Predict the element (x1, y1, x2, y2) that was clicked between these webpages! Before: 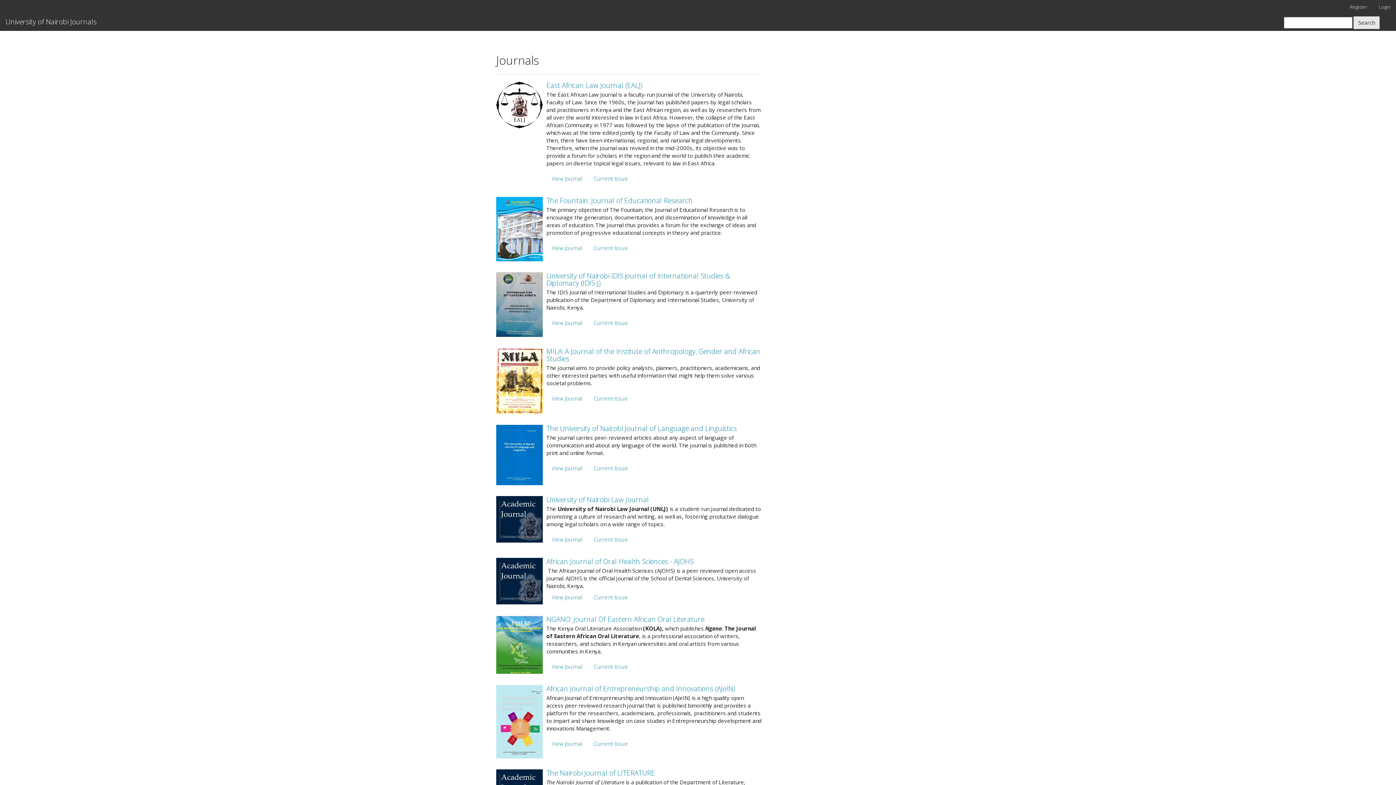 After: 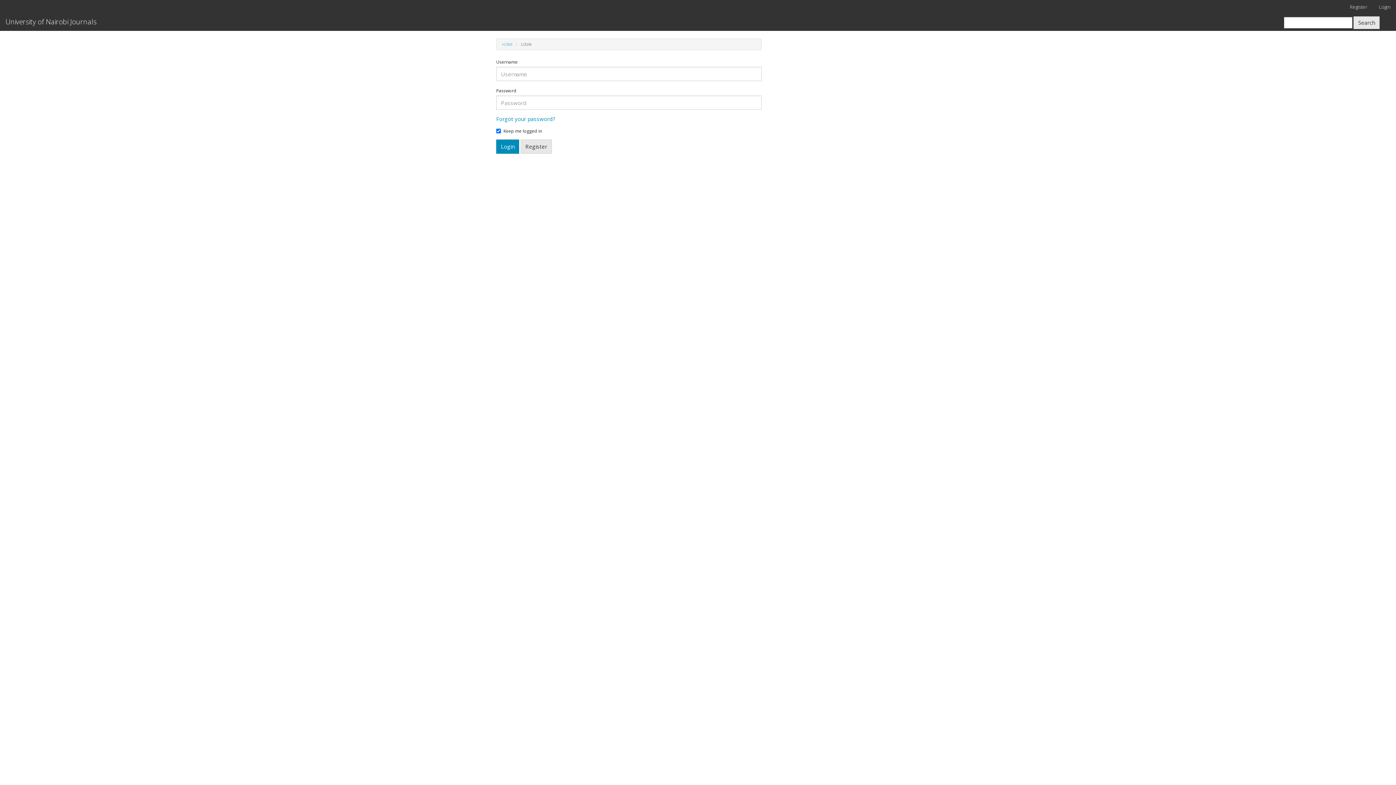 Action: bbox: (1373, 0, 1396, 13) label: Login